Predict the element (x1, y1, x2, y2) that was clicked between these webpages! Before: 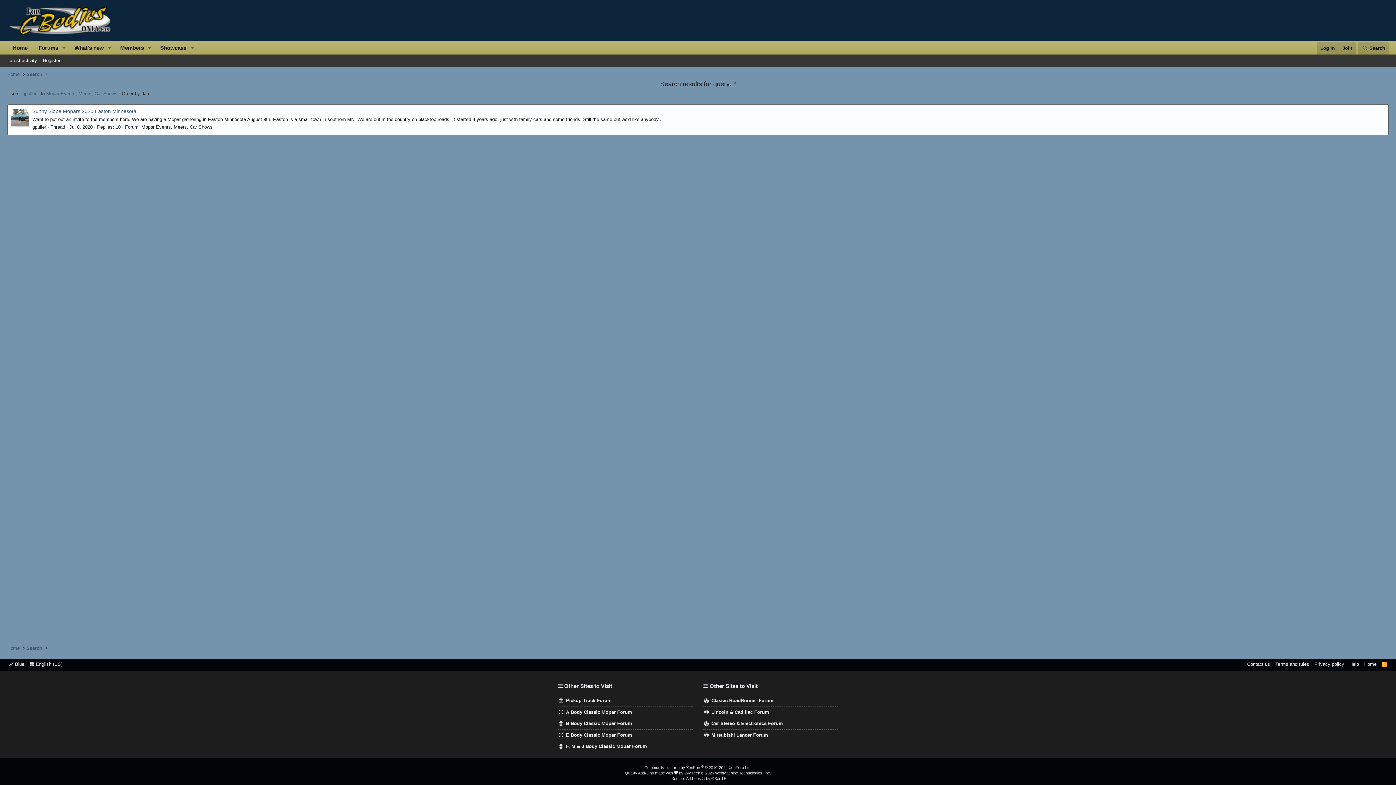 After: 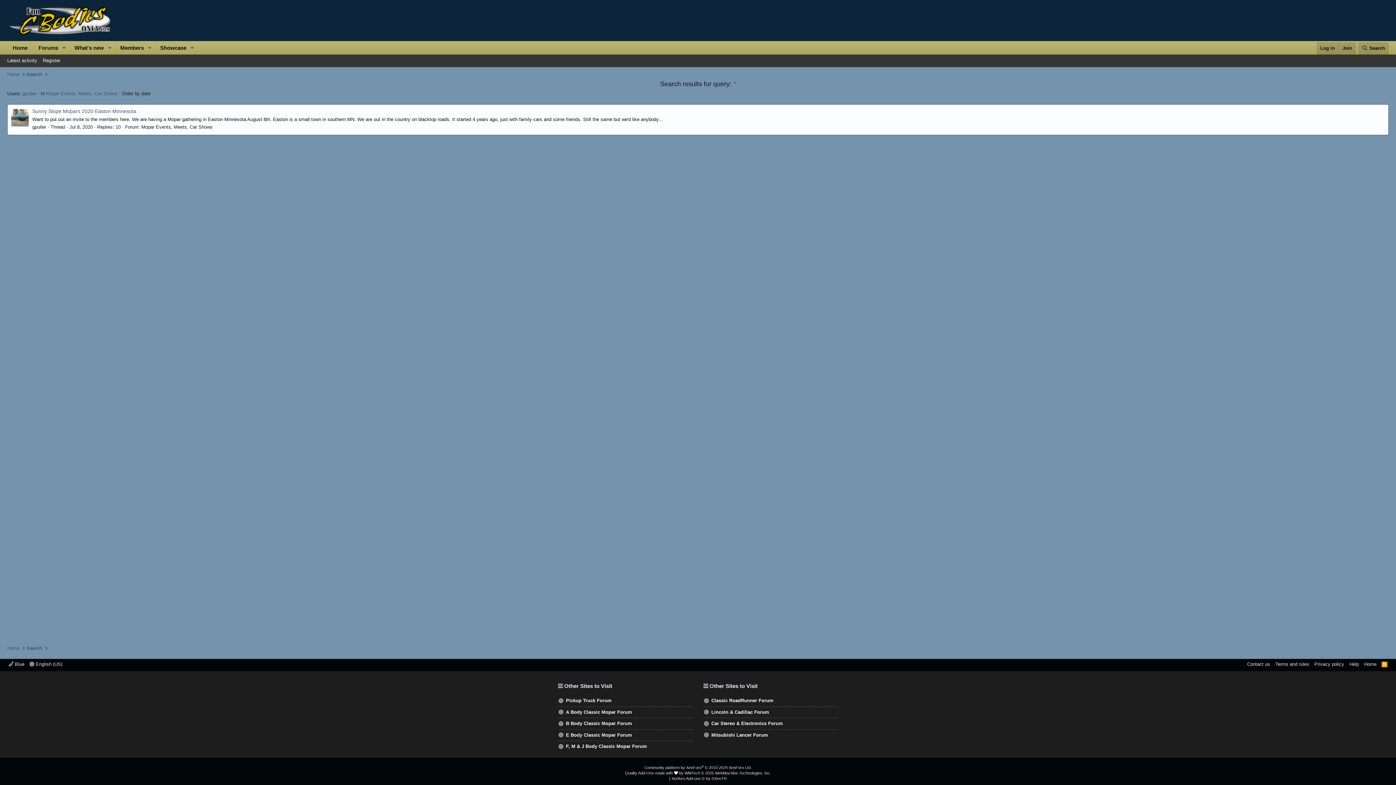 Action: bbox: (1380, 661, 1389, 667) label: RSS